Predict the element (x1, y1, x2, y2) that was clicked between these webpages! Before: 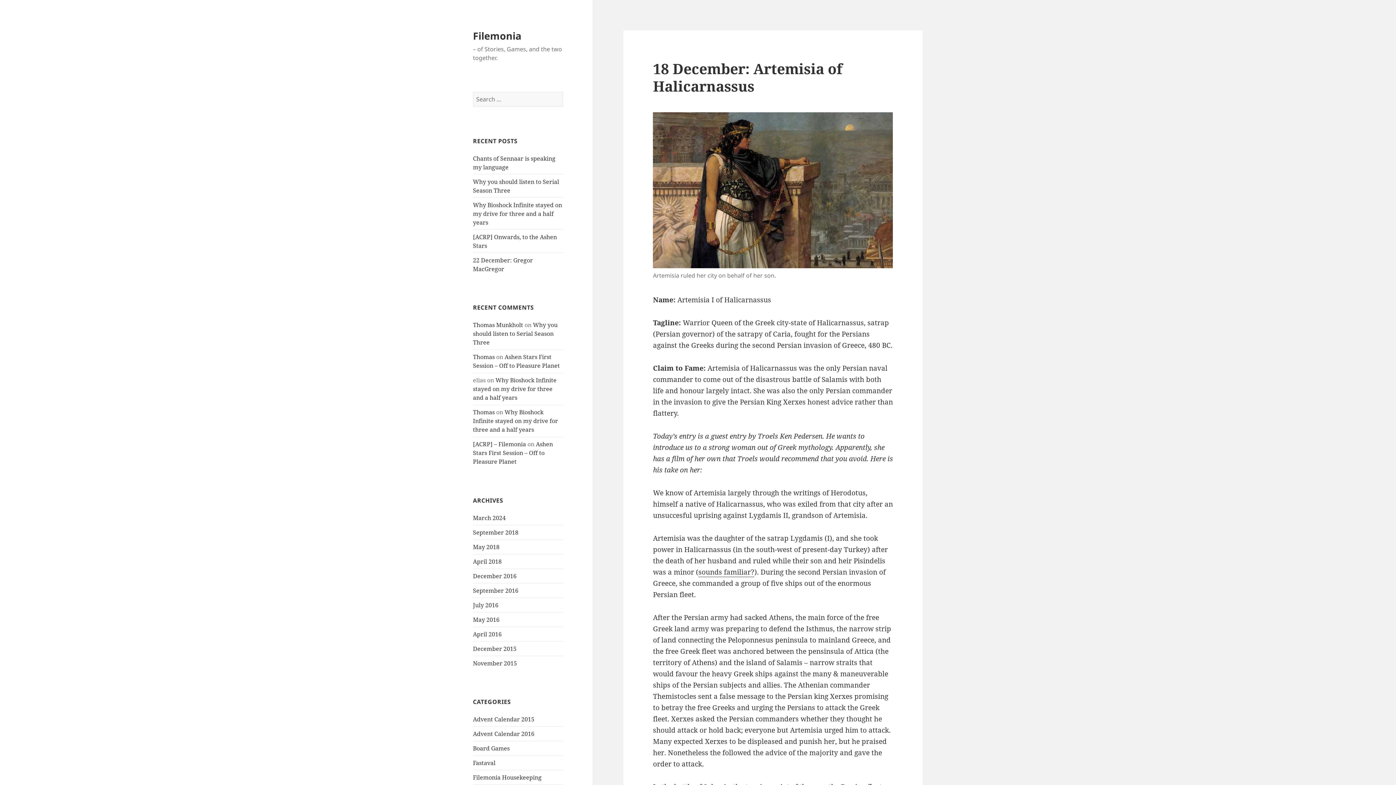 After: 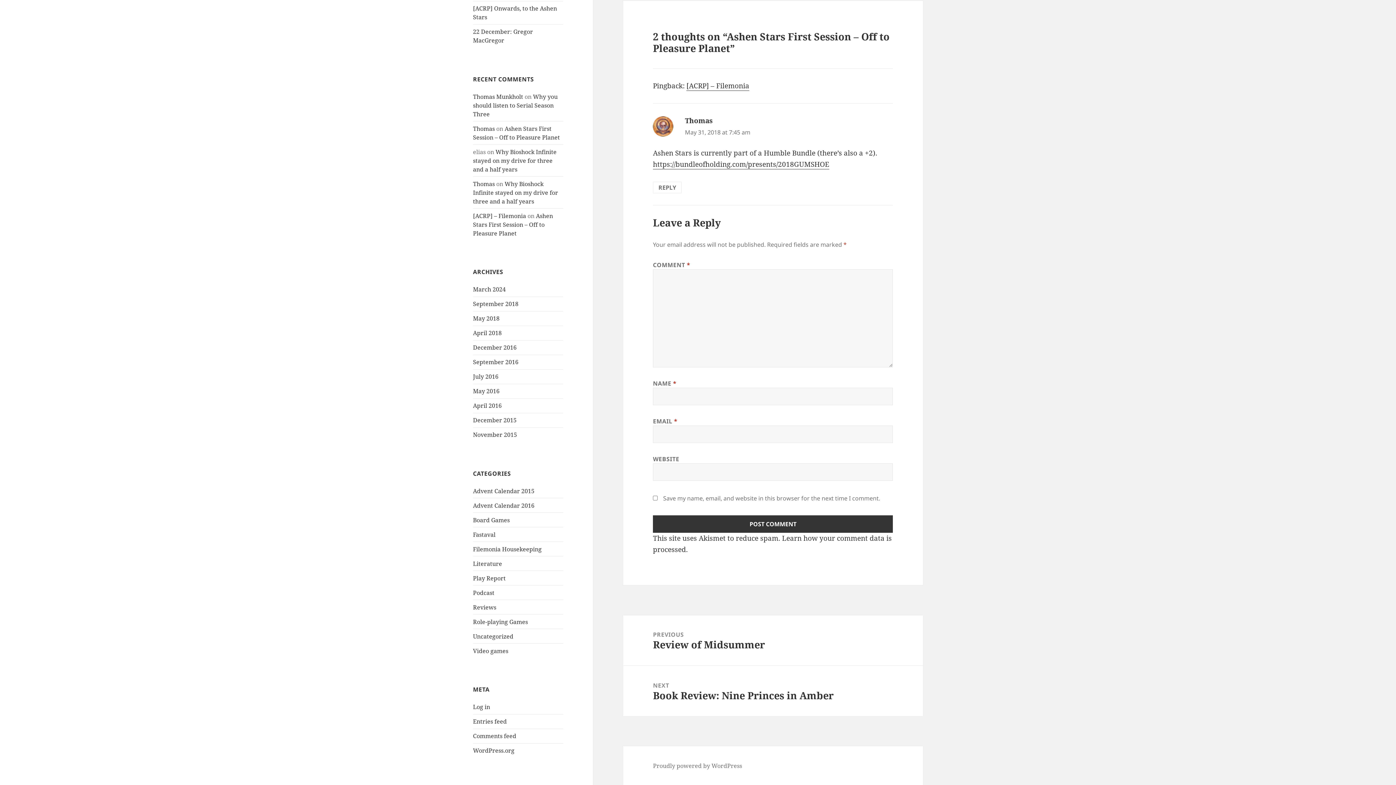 Action: bbox: (473, 353, 560, 369) label: Ashen Stars First Session – Off to Pleasure Planet